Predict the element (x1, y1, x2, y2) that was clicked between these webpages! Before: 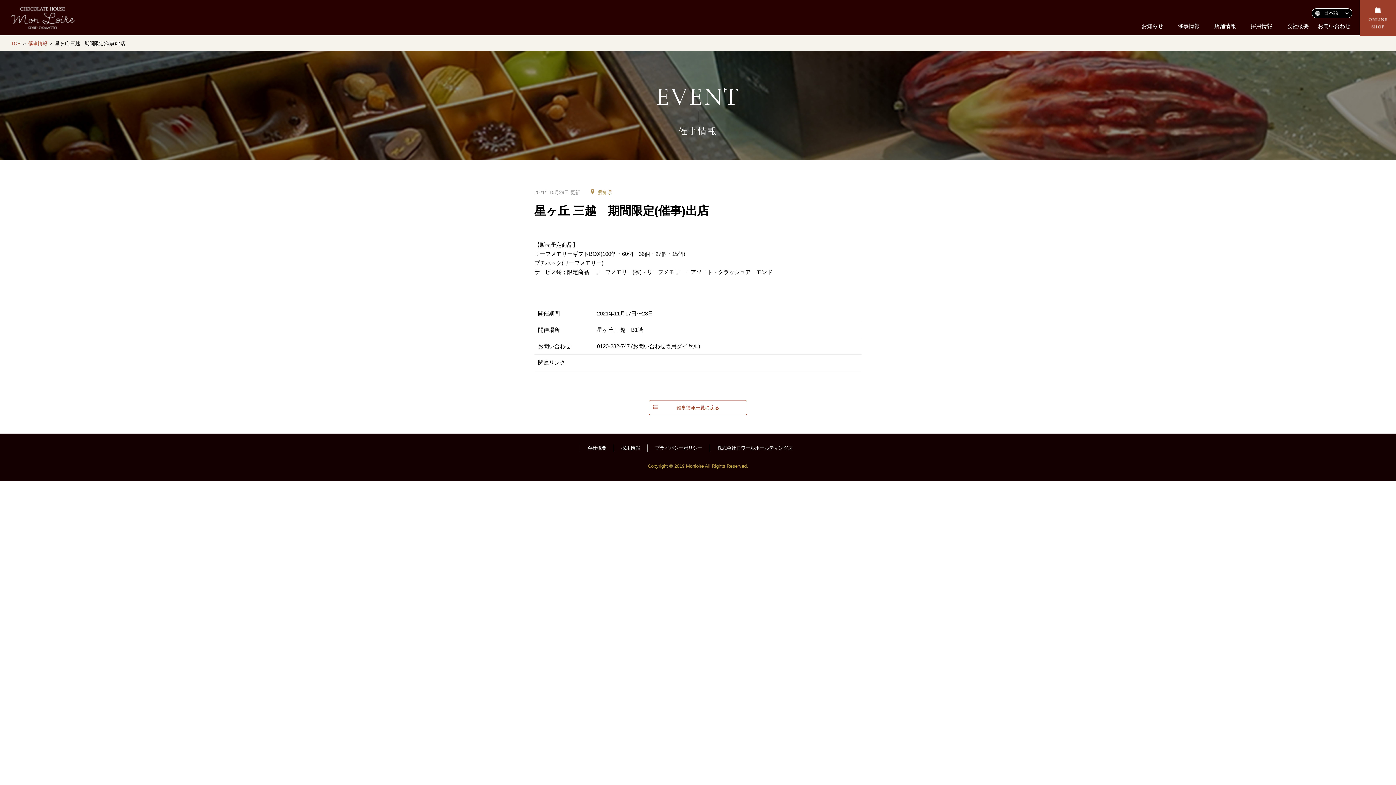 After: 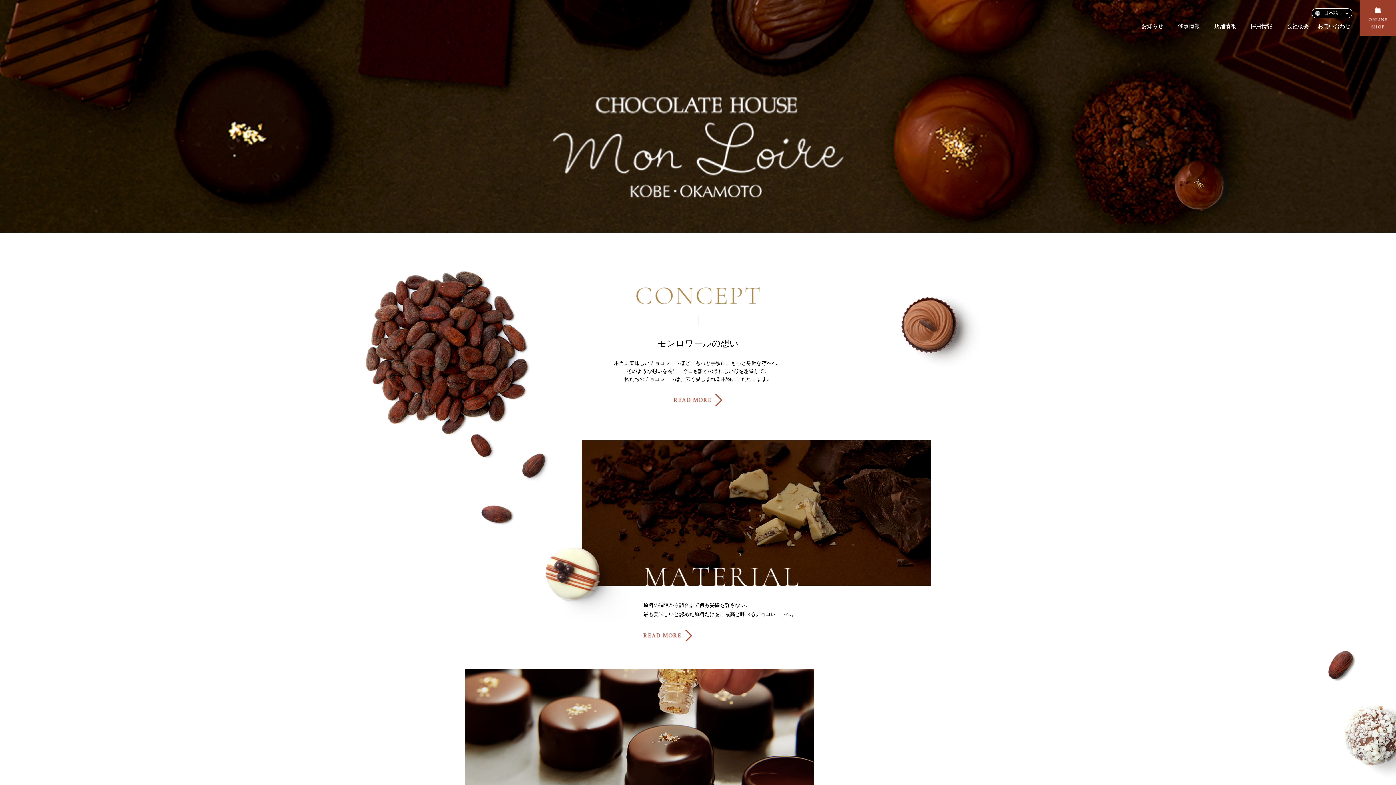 Action: bbox: (10, 22, 74, 28)